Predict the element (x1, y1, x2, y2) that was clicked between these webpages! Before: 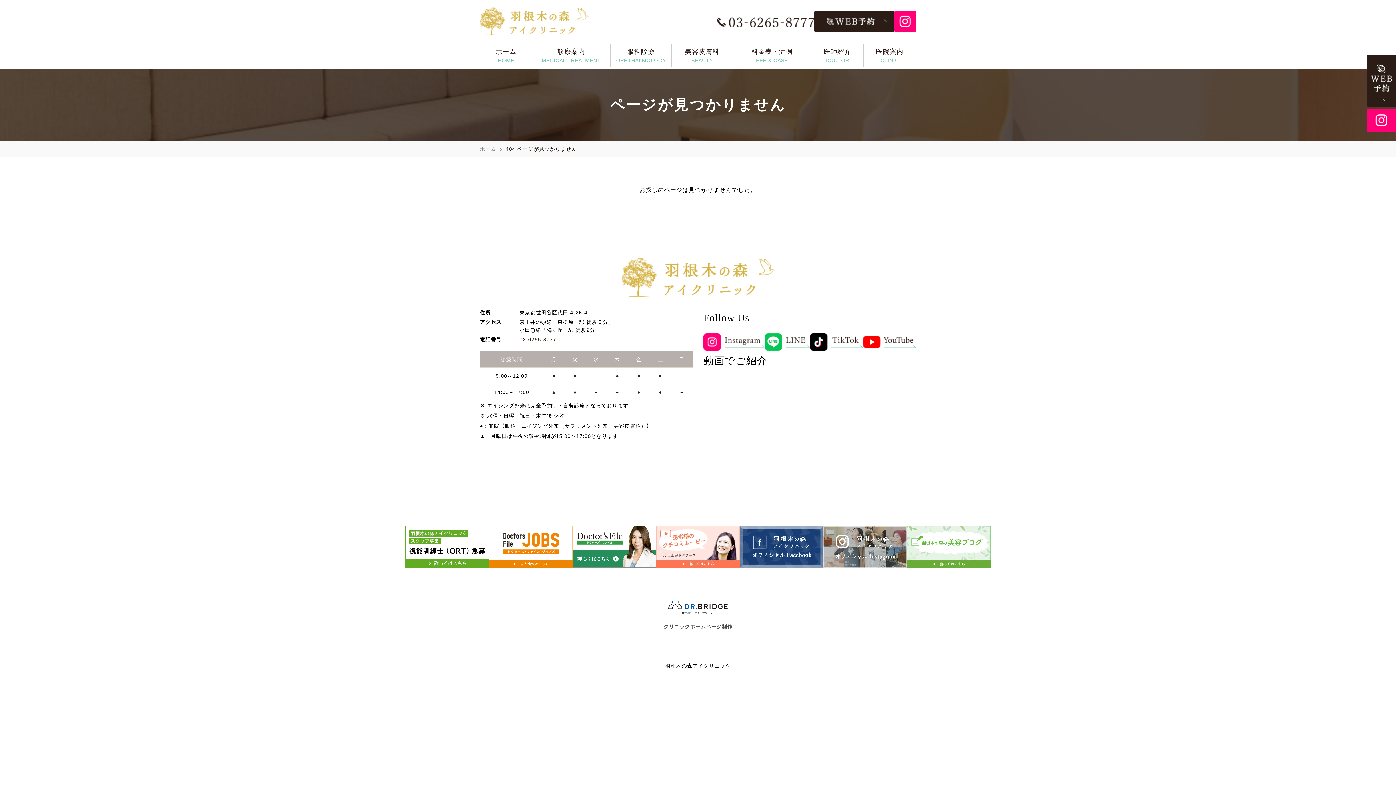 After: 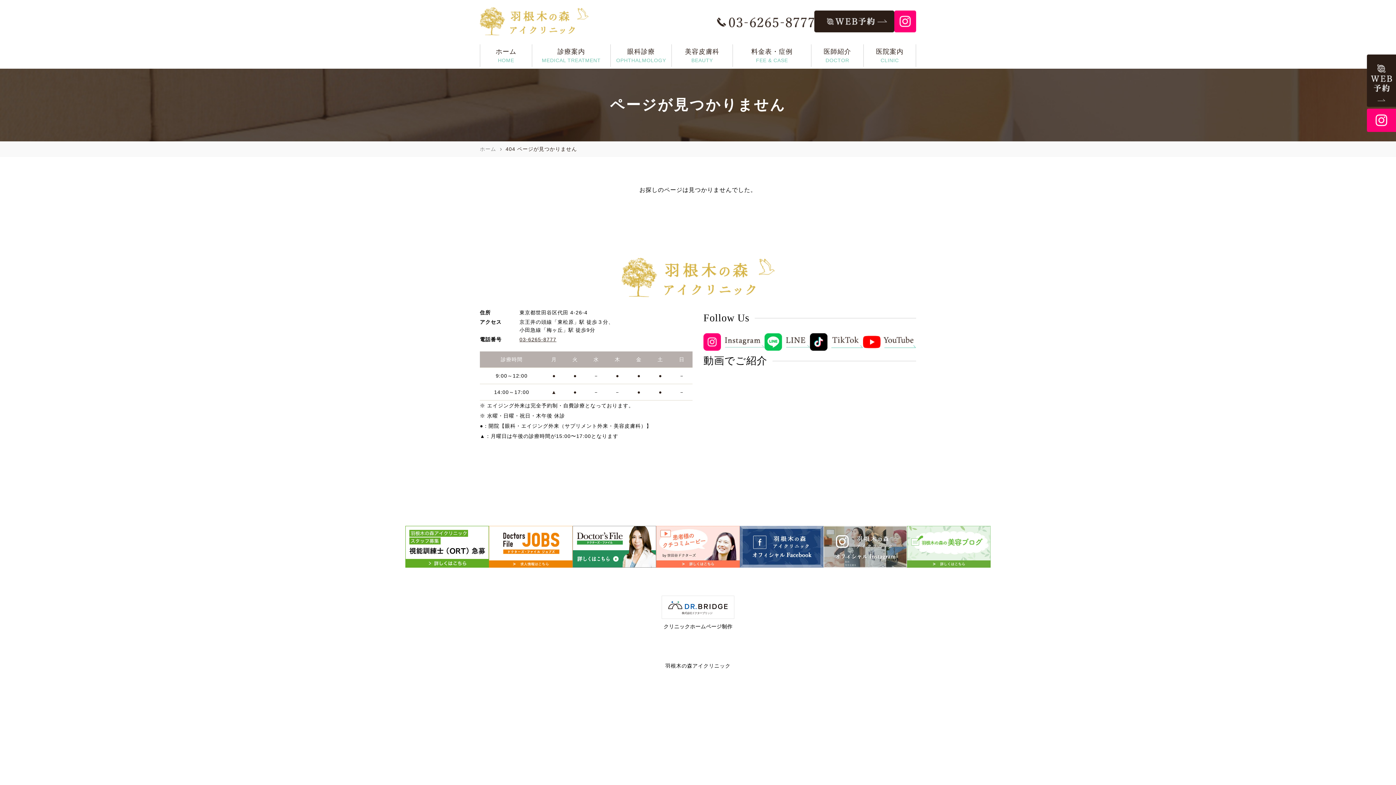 Action: label: クリニックホームページ制作 bbox: (661, 619, 734, 632)